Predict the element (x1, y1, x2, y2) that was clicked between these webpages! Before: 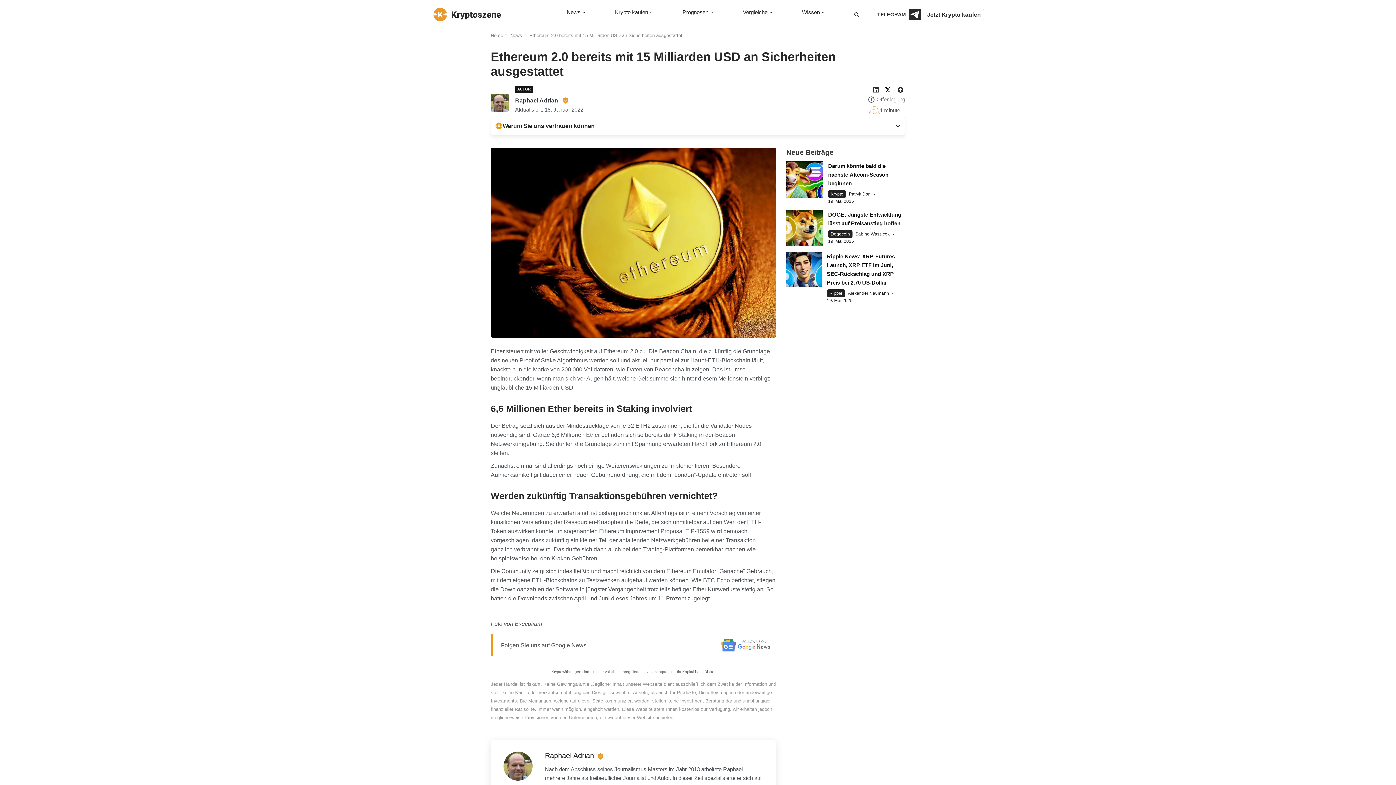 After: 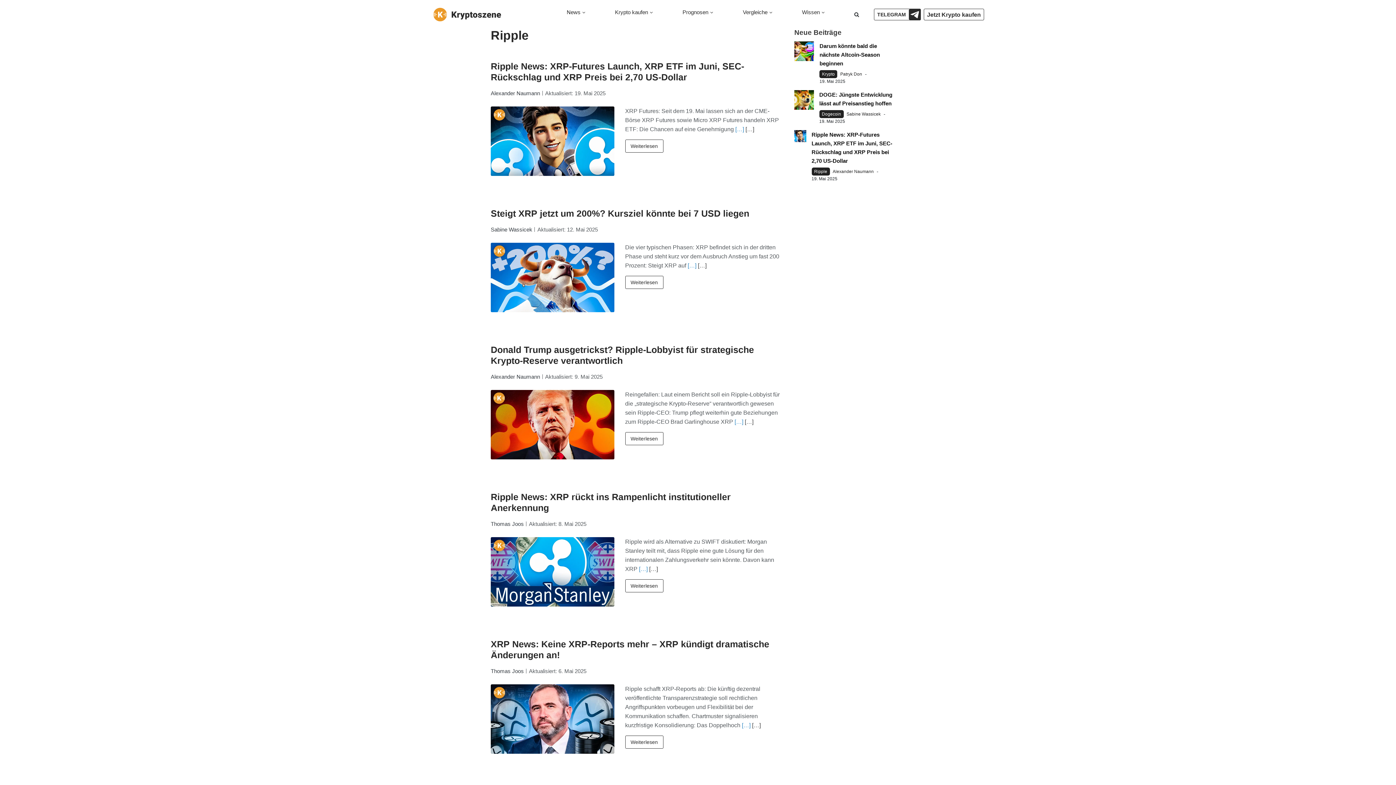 Action: label: Ripple bbox: (827, 289, 845, 297)